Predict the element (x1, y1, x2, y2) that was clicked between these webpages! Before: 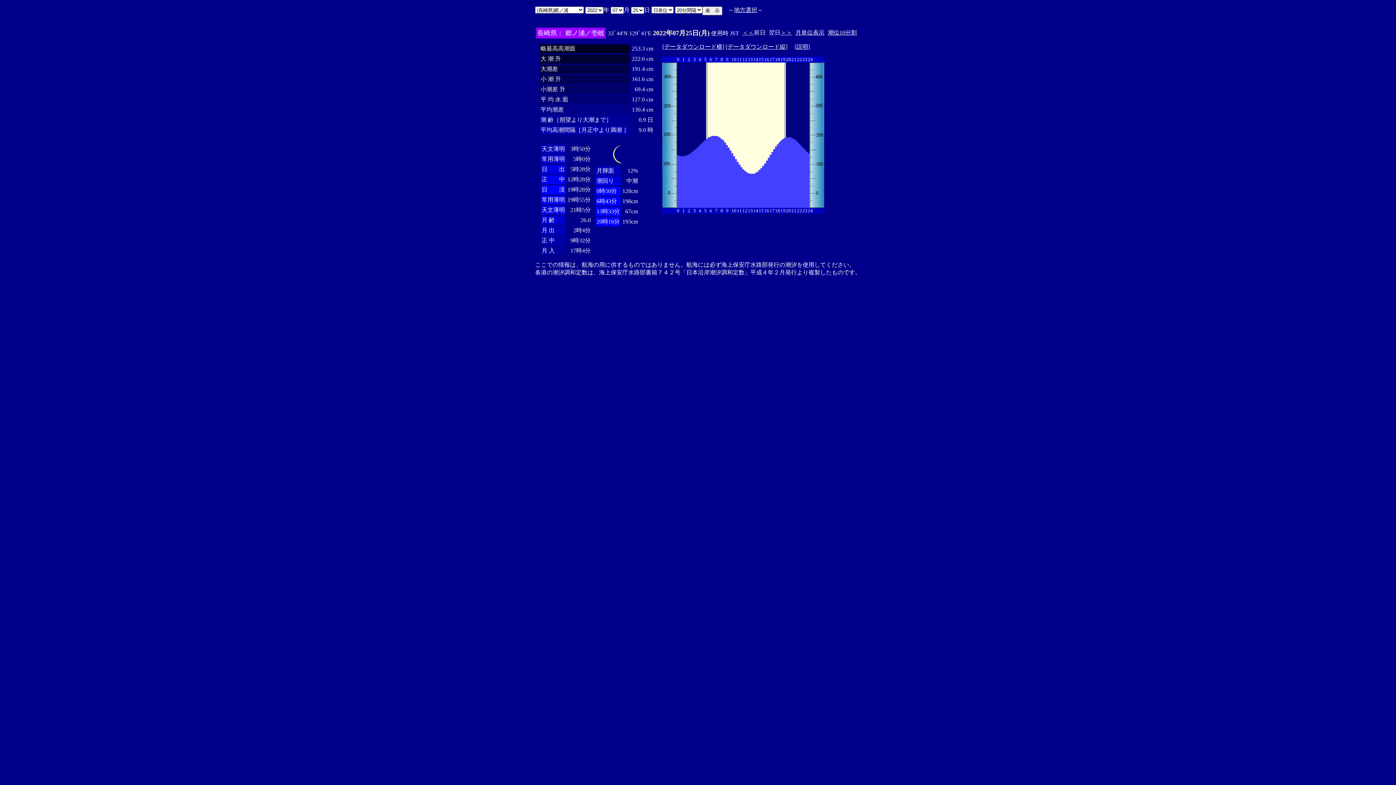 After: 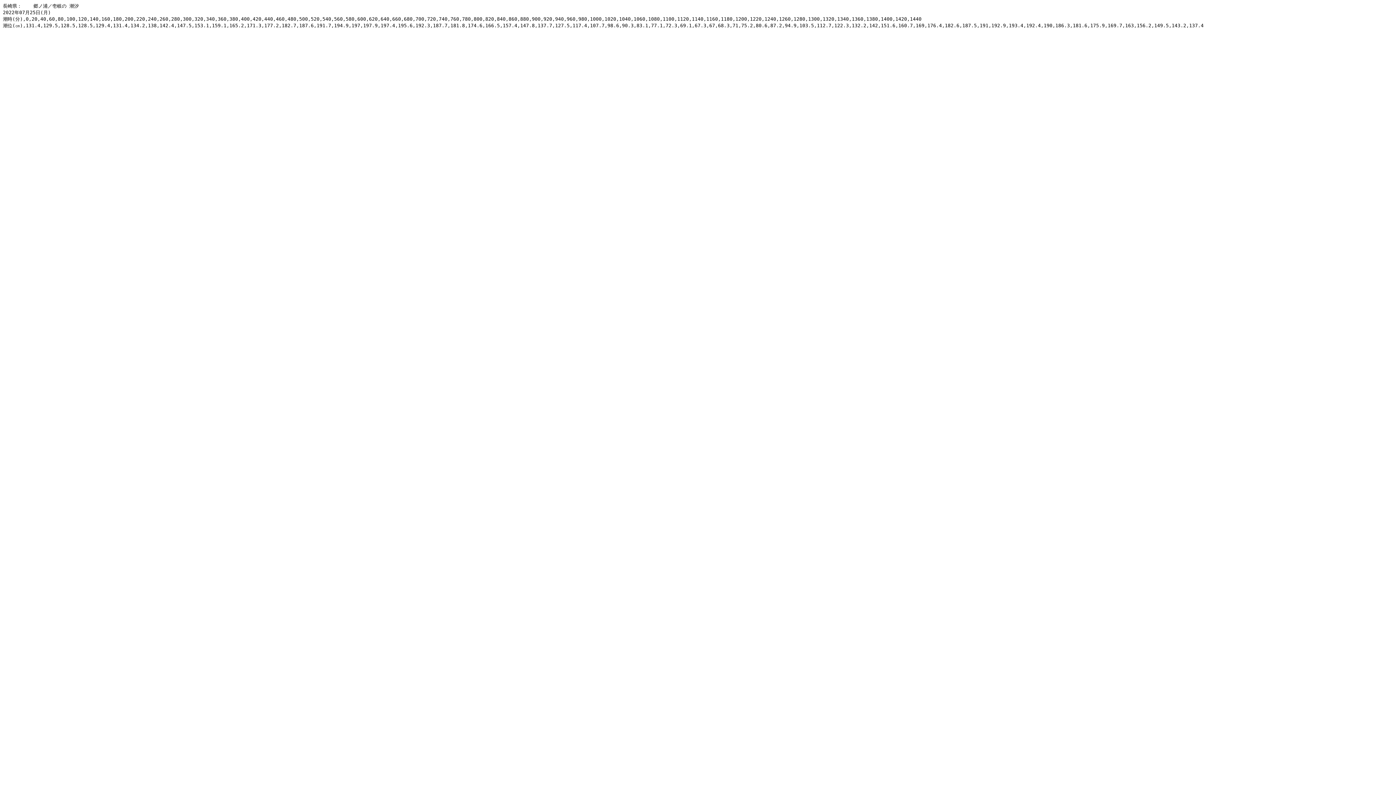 Action: label: データダウンロード横 bbox: (664, 43, 722, 49)